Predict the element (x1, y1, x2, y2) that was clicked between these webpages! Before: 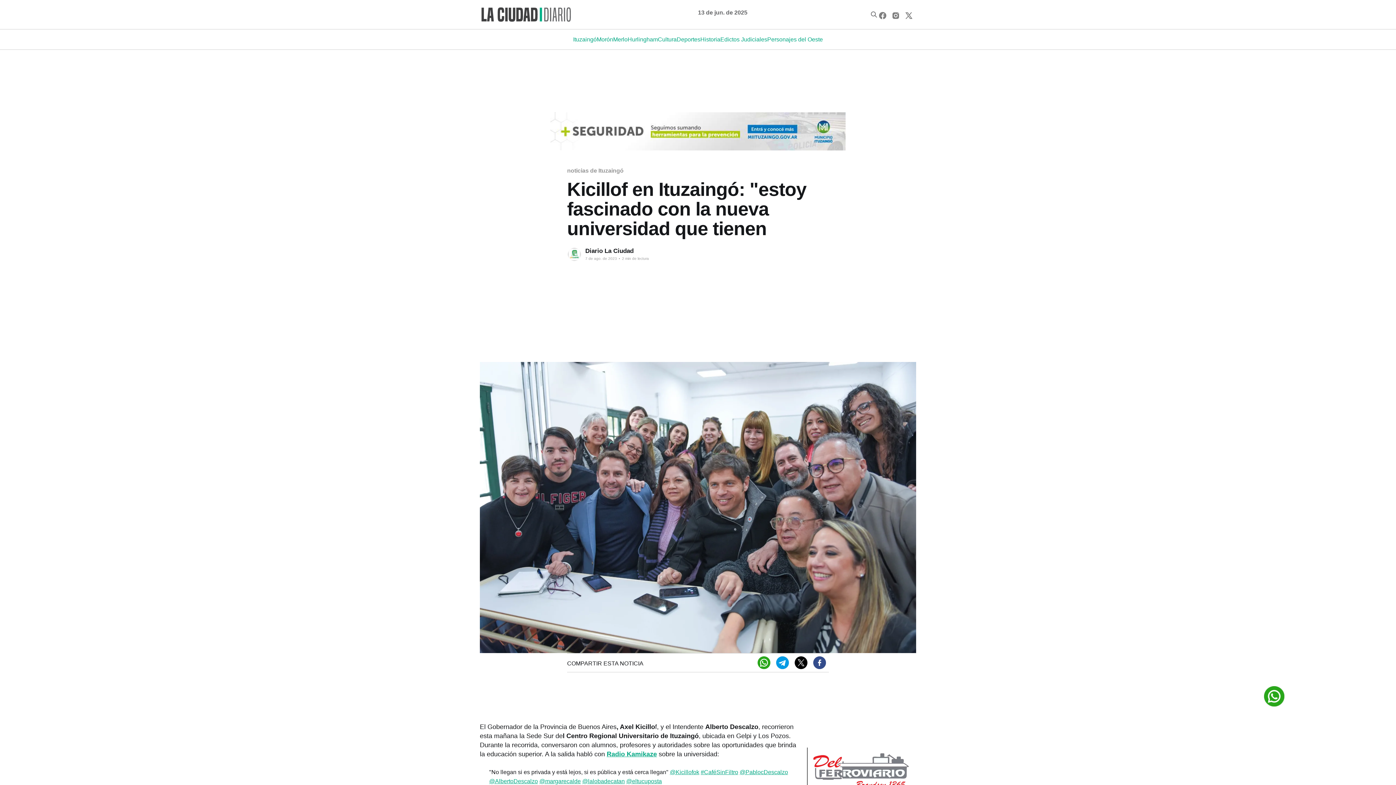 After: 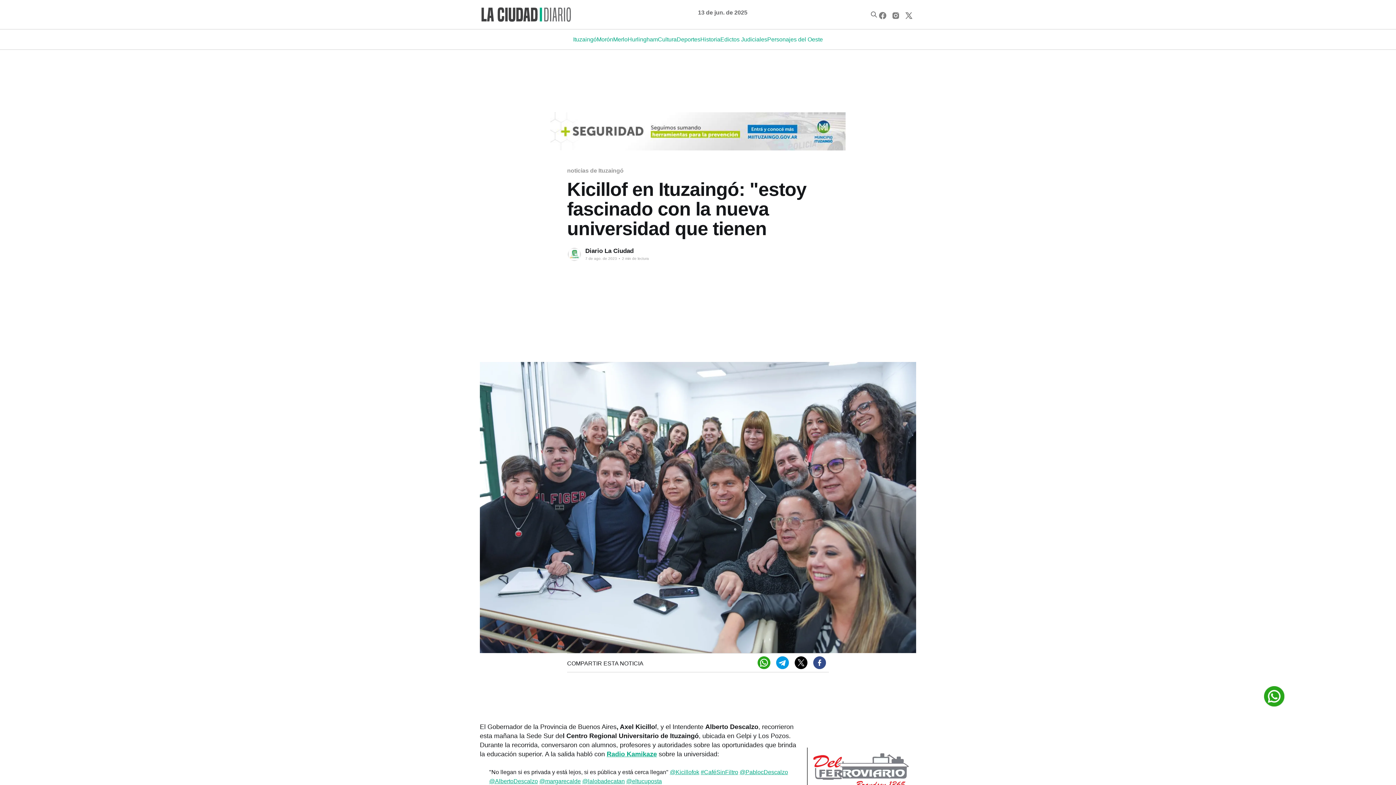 Action: bbox: (813, 656, 826, 669)